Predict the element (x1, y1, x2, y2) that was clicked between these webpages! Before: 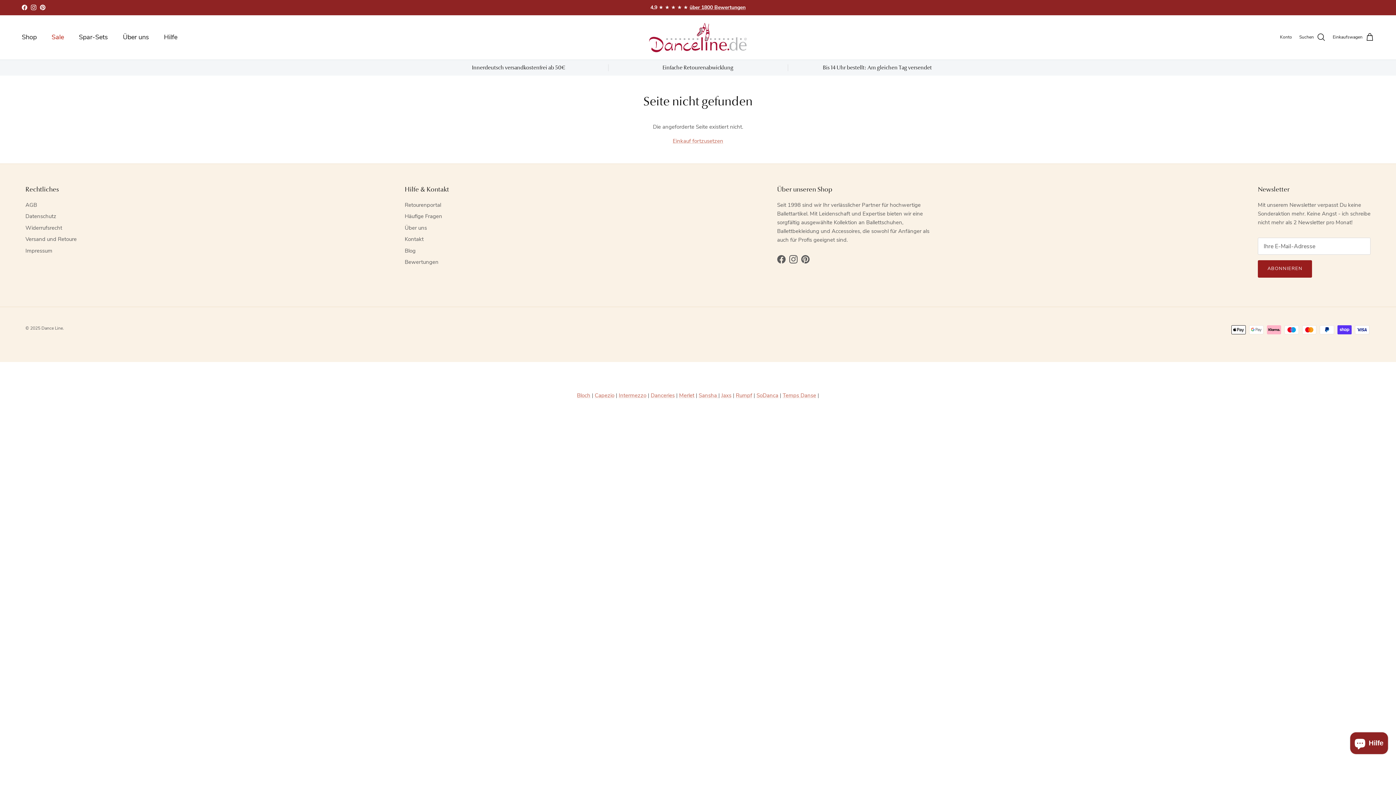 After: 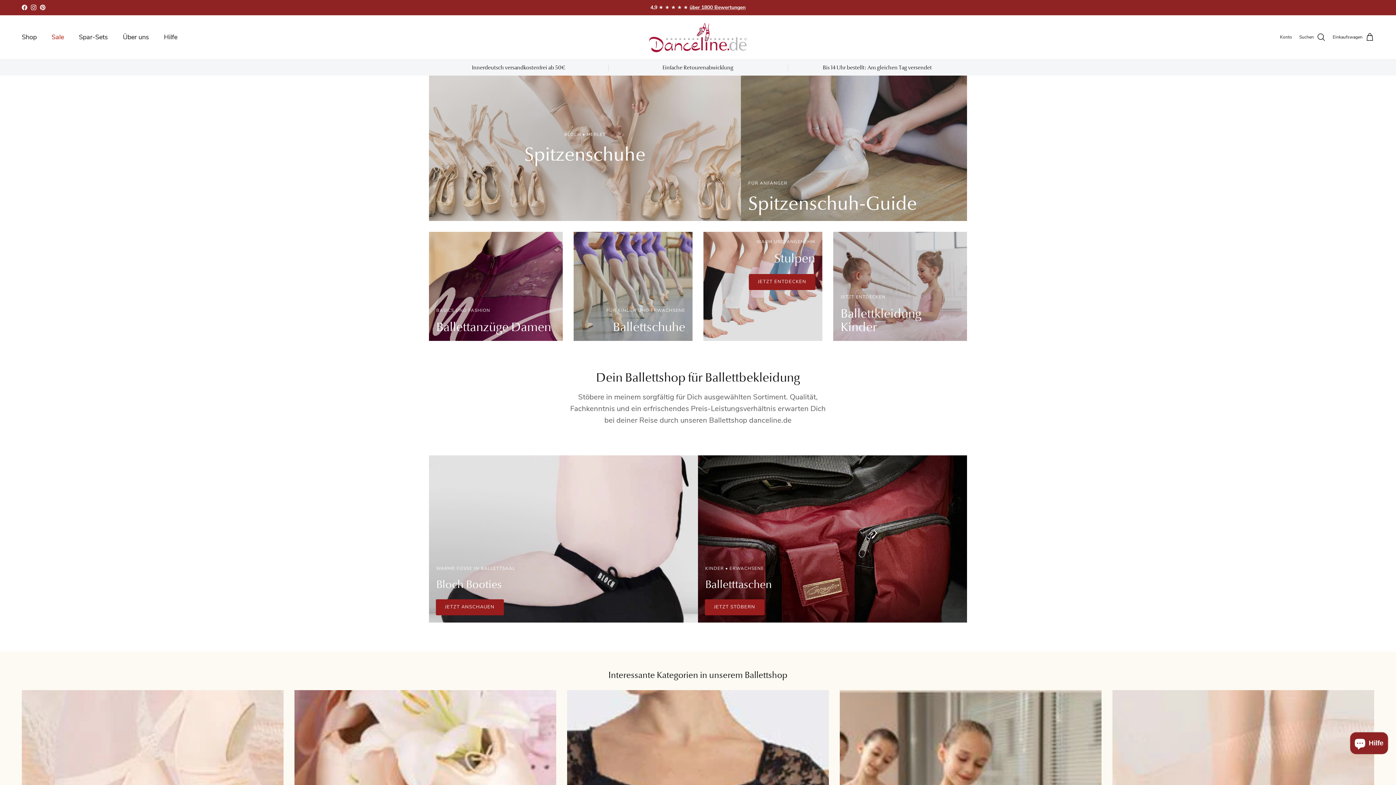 Action: bbox: (41, 325, 62, 331) label: Dance Line